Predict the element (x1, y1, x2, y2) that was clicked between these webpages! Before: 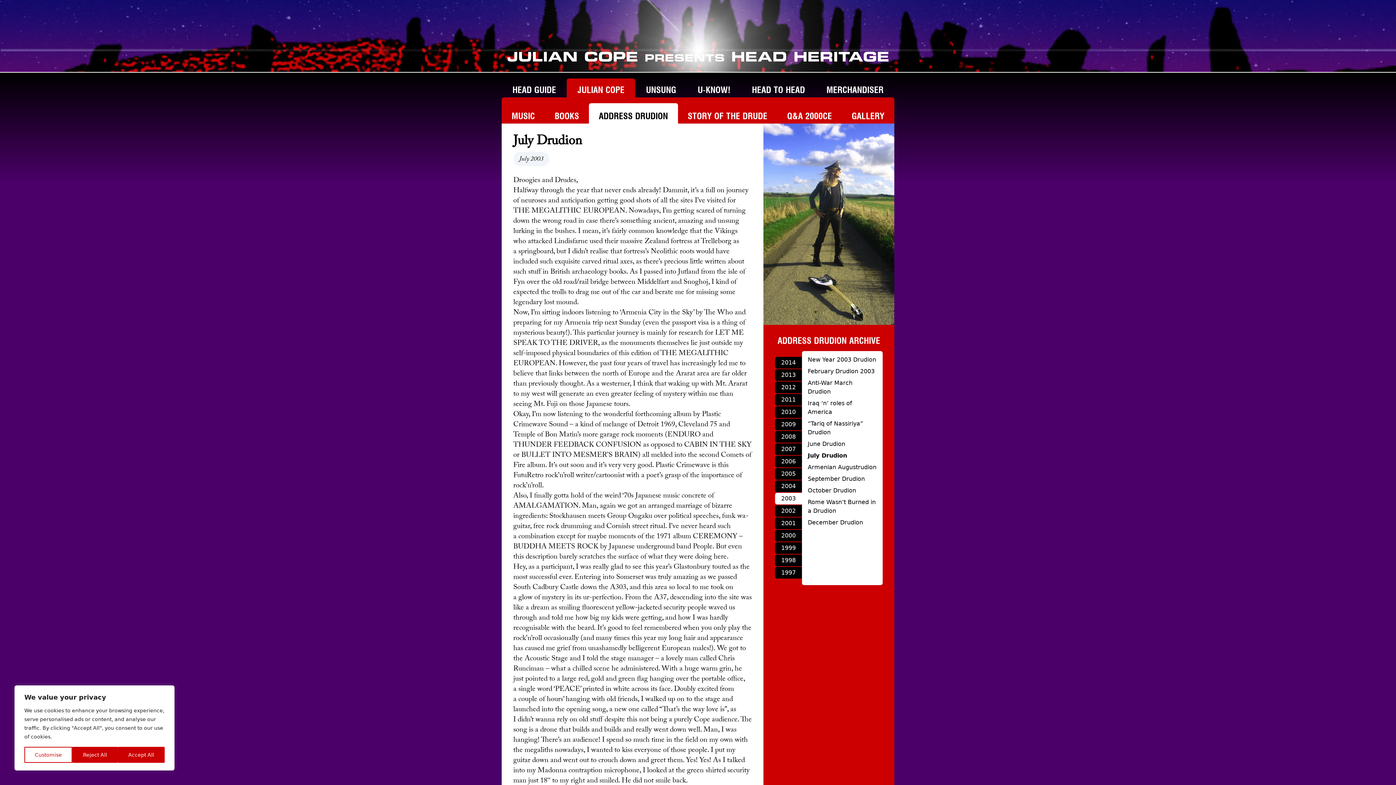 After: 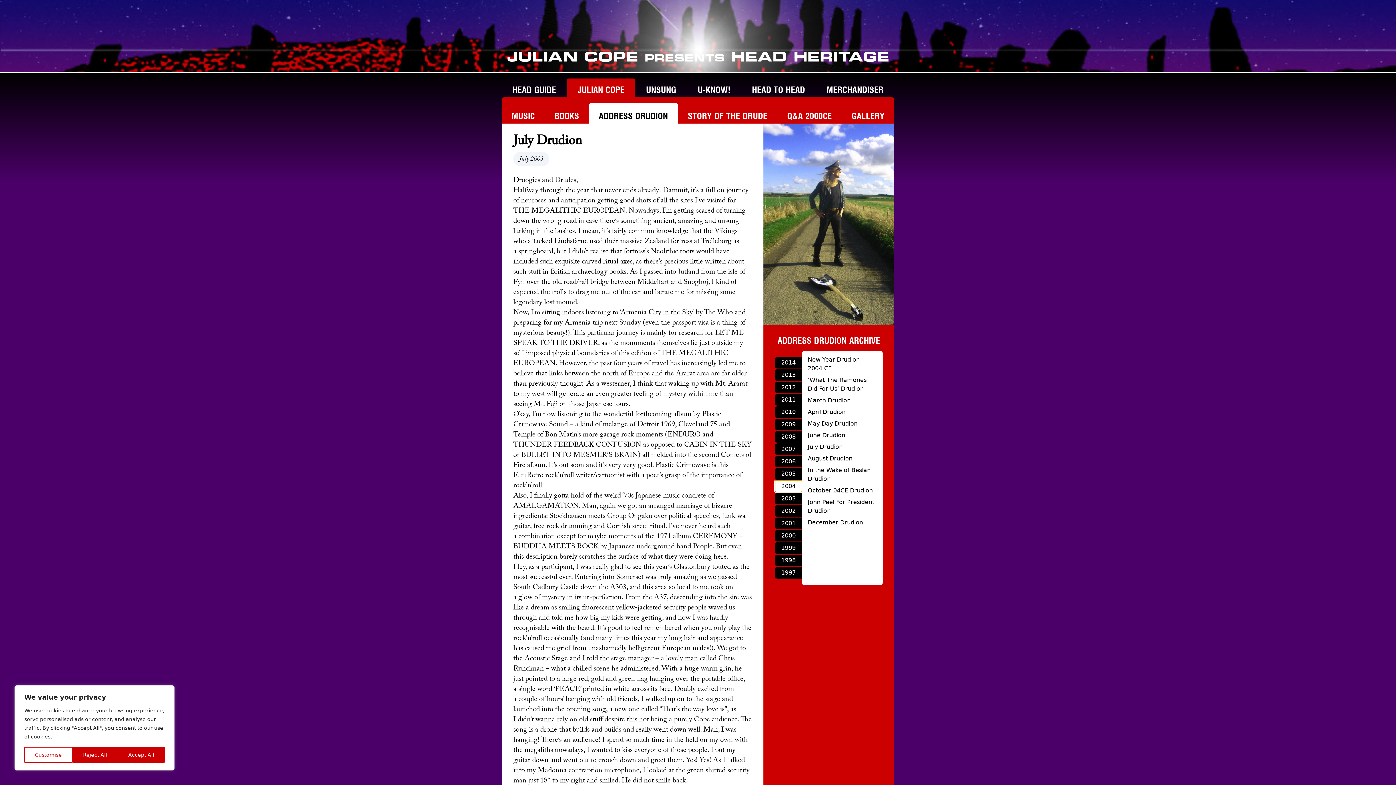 Action: bbox: (775, 480, 802, 492) label: 2004